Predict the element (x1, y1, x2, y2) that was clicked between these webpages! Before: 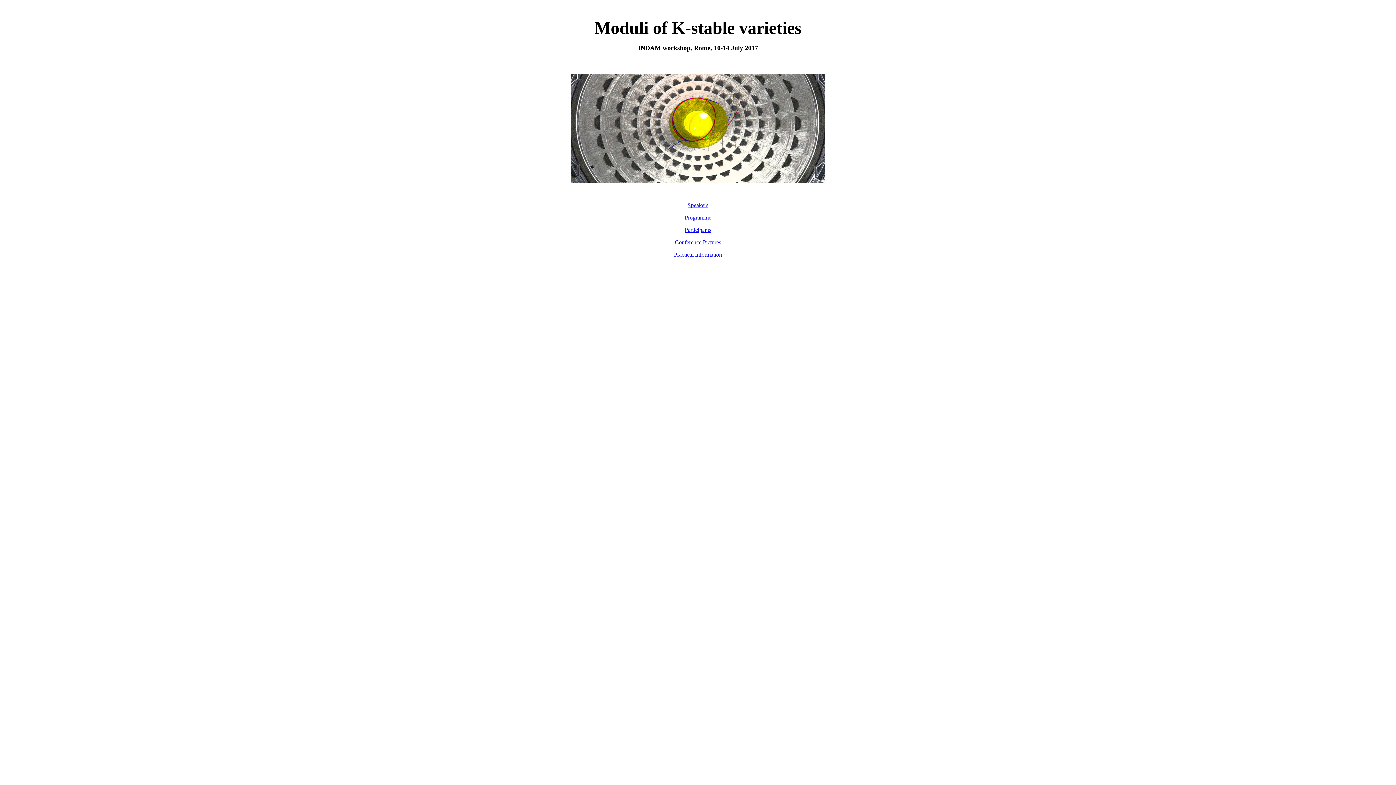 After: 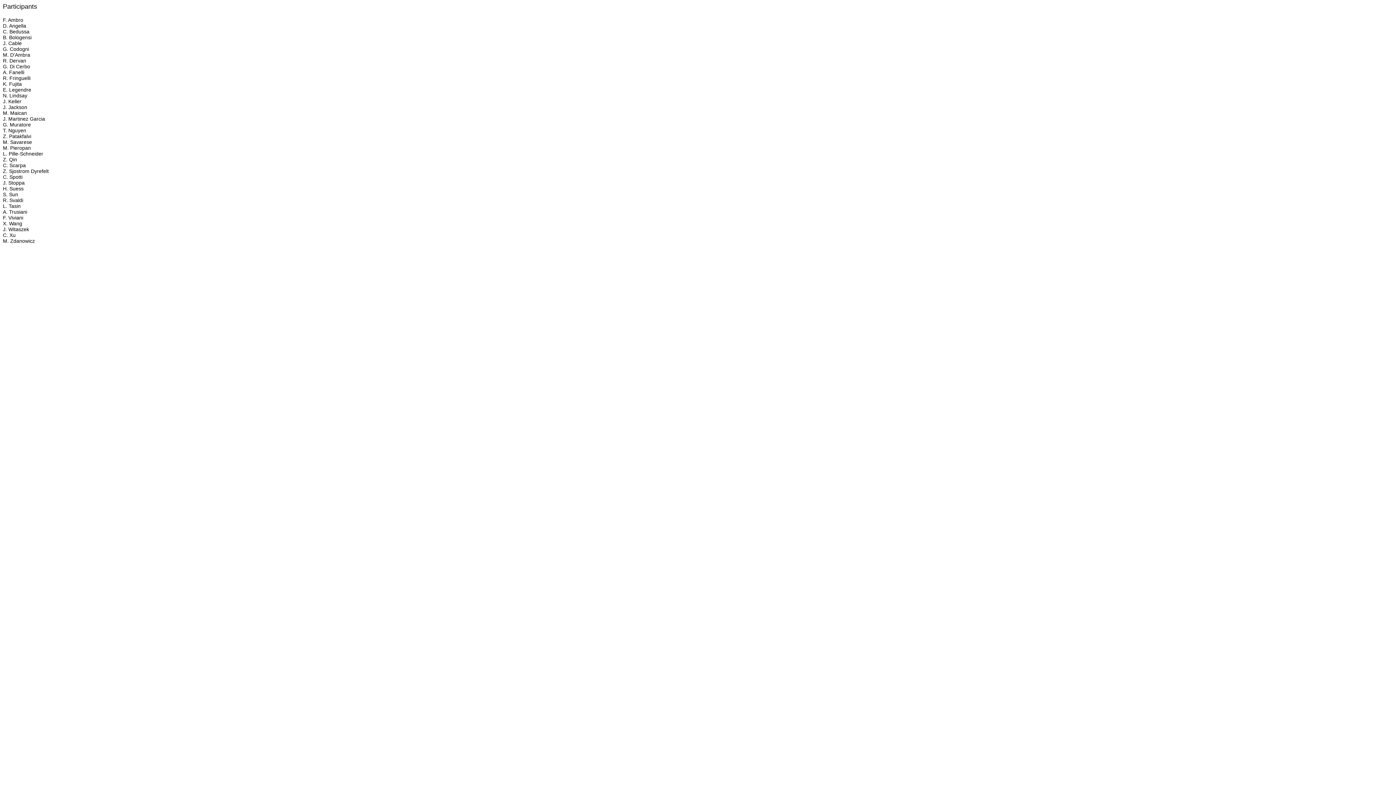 Action: bbox: (684, 226, 711, 232) label: Participants